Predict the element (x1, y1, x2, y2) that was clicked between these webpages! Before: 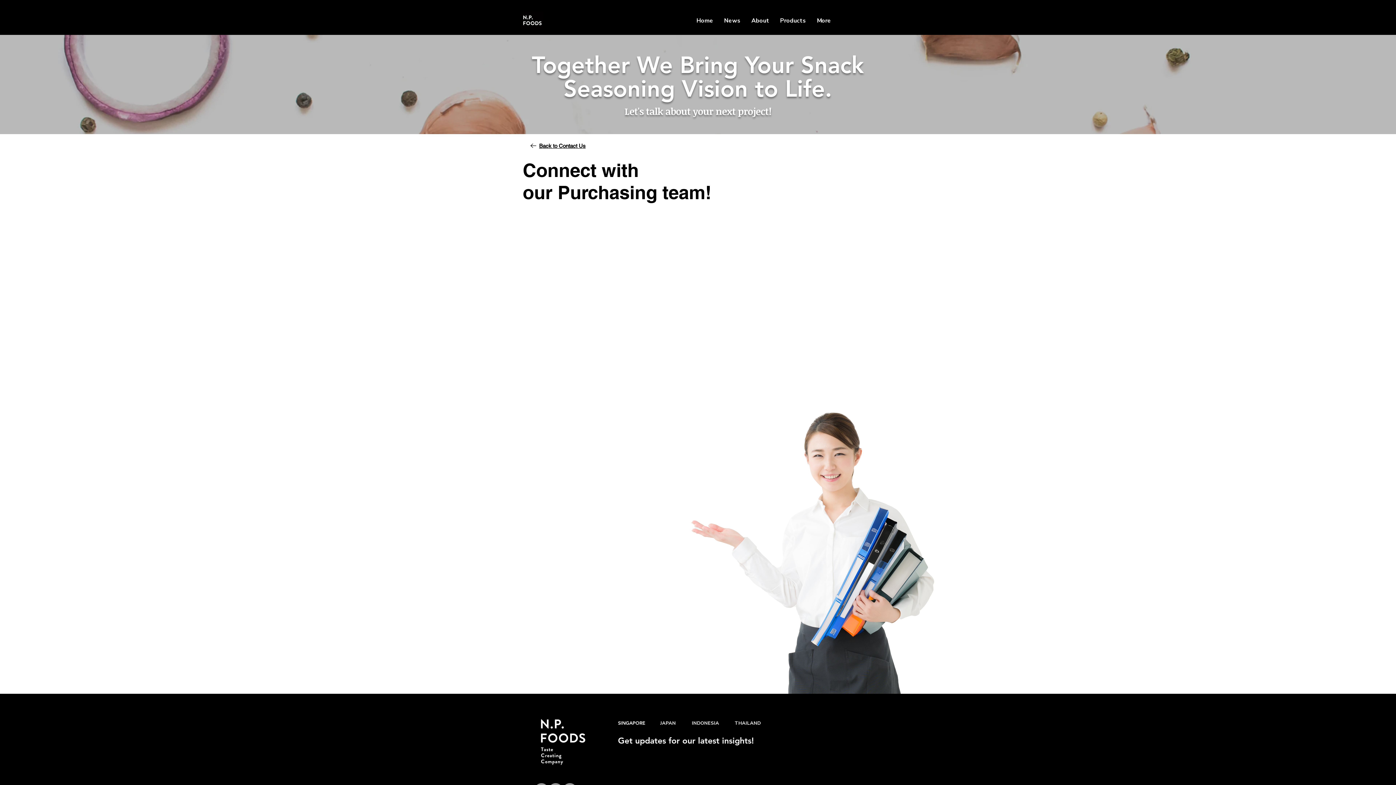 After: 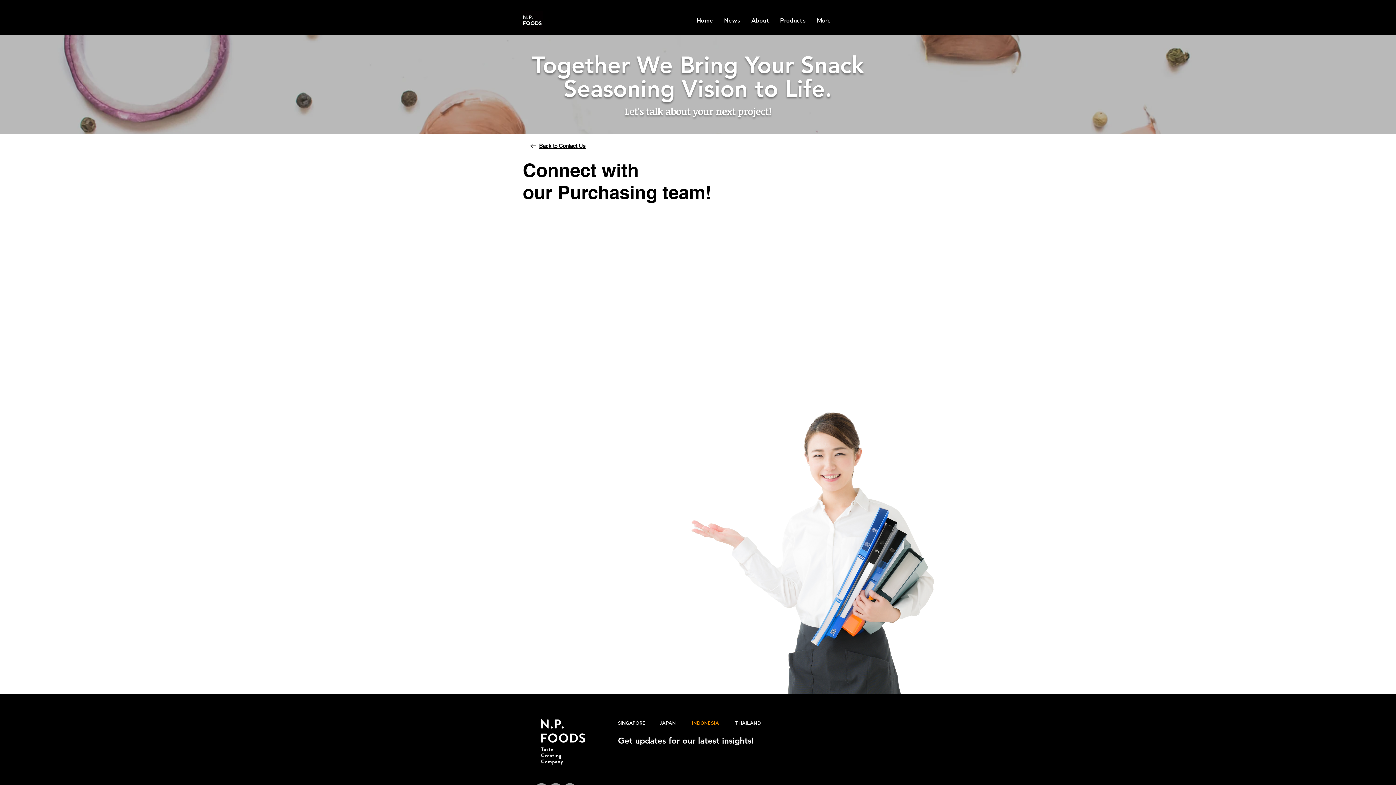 Action: label: INDONESIA bbox: (686, 714, 729, 732)